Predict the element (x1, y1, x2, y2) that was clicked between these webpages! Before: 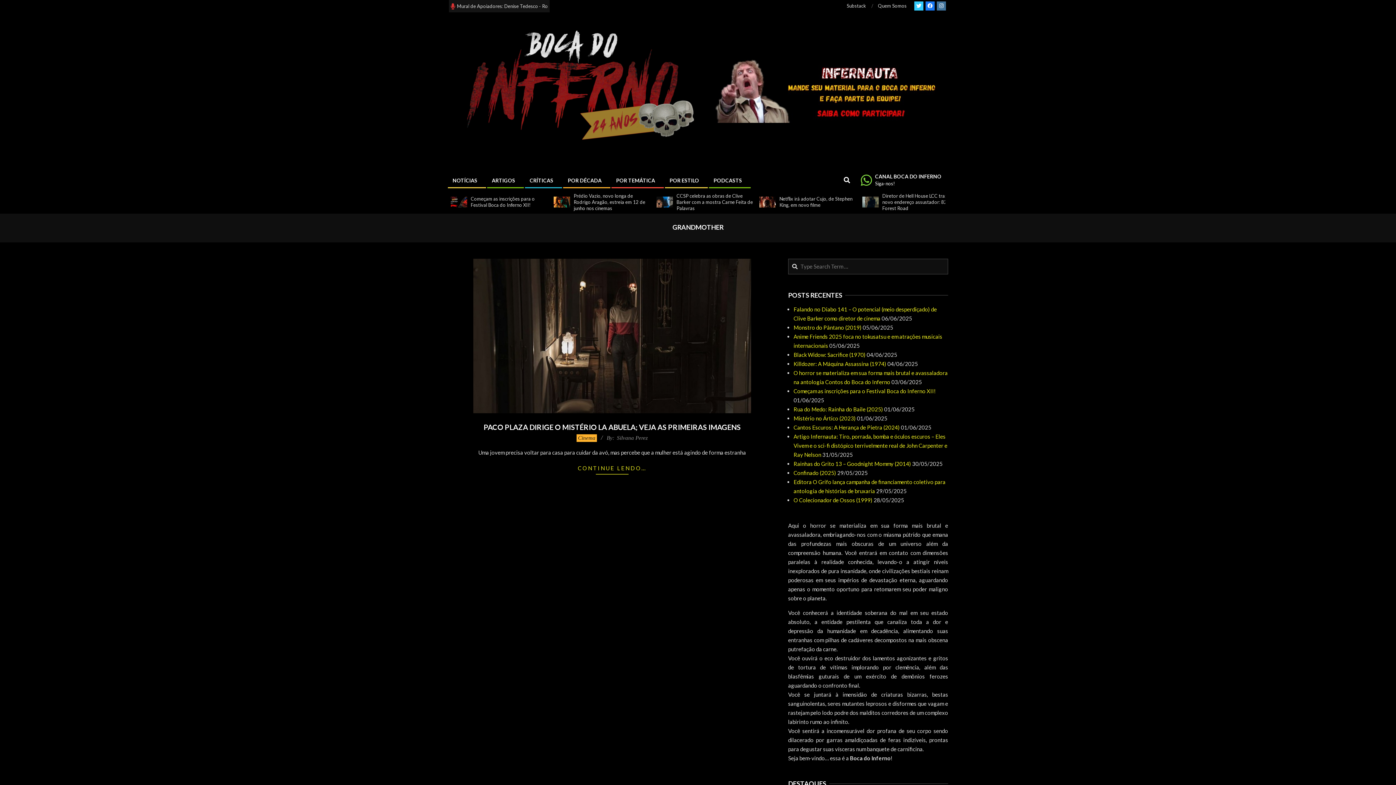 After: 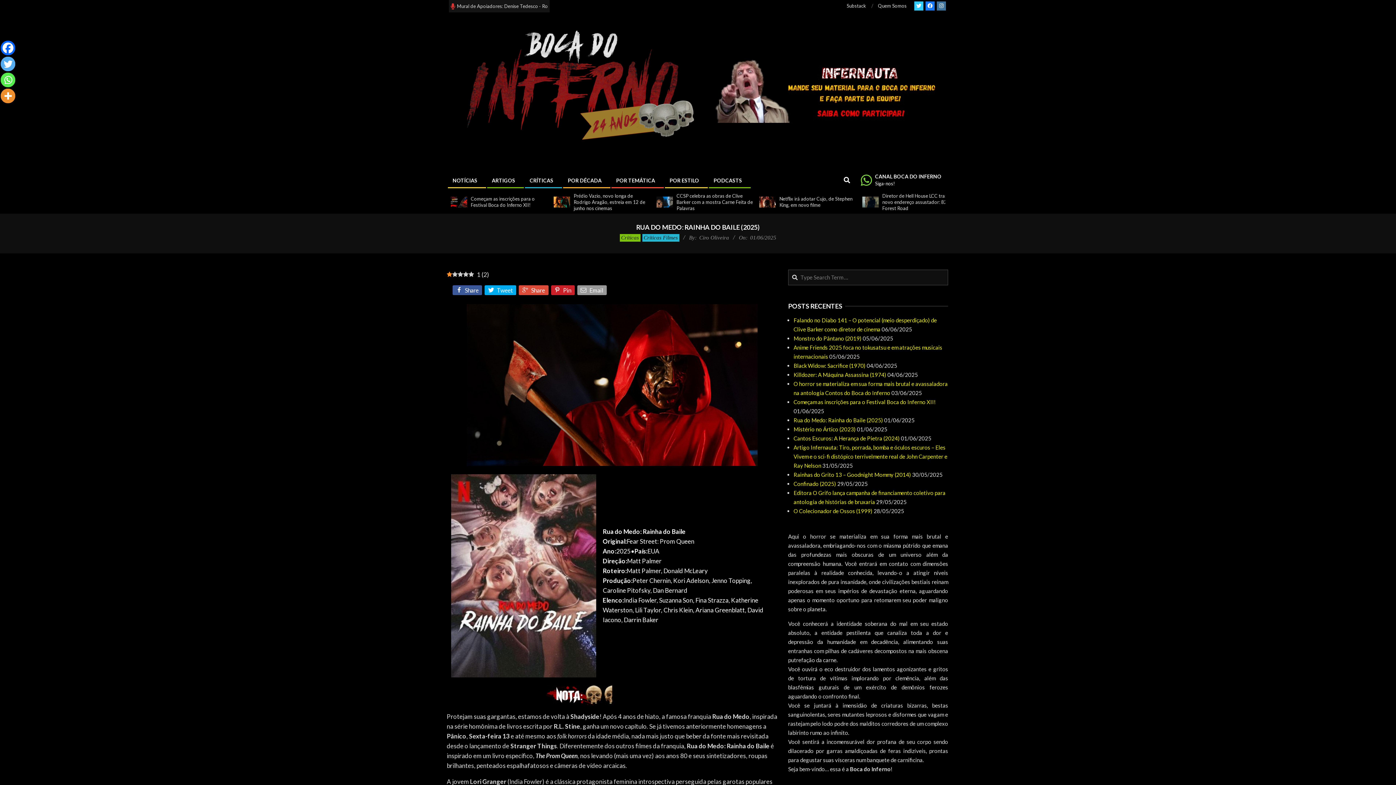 Action: bbox: (793, 406, 883, 412) label: Rua do Medo: Rainha do Baile (2025)